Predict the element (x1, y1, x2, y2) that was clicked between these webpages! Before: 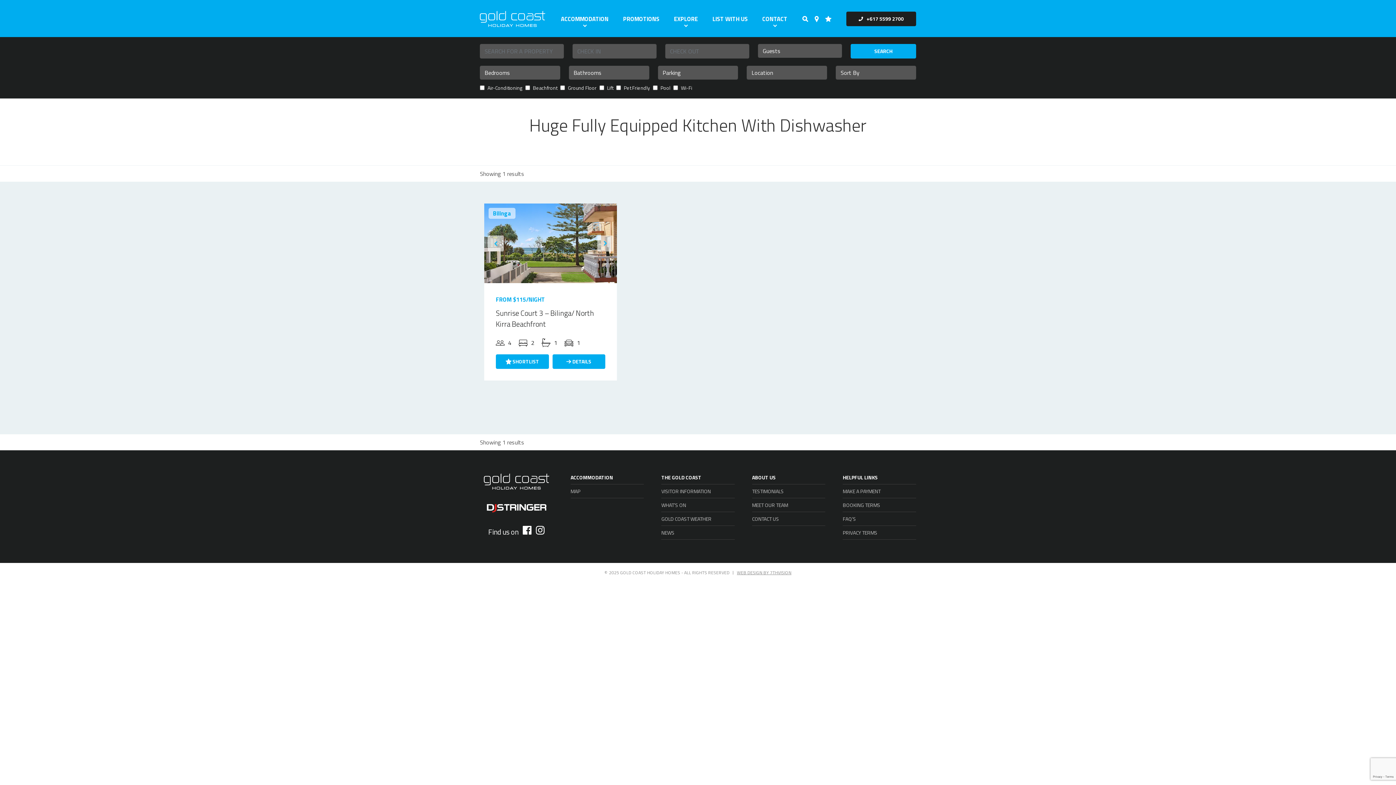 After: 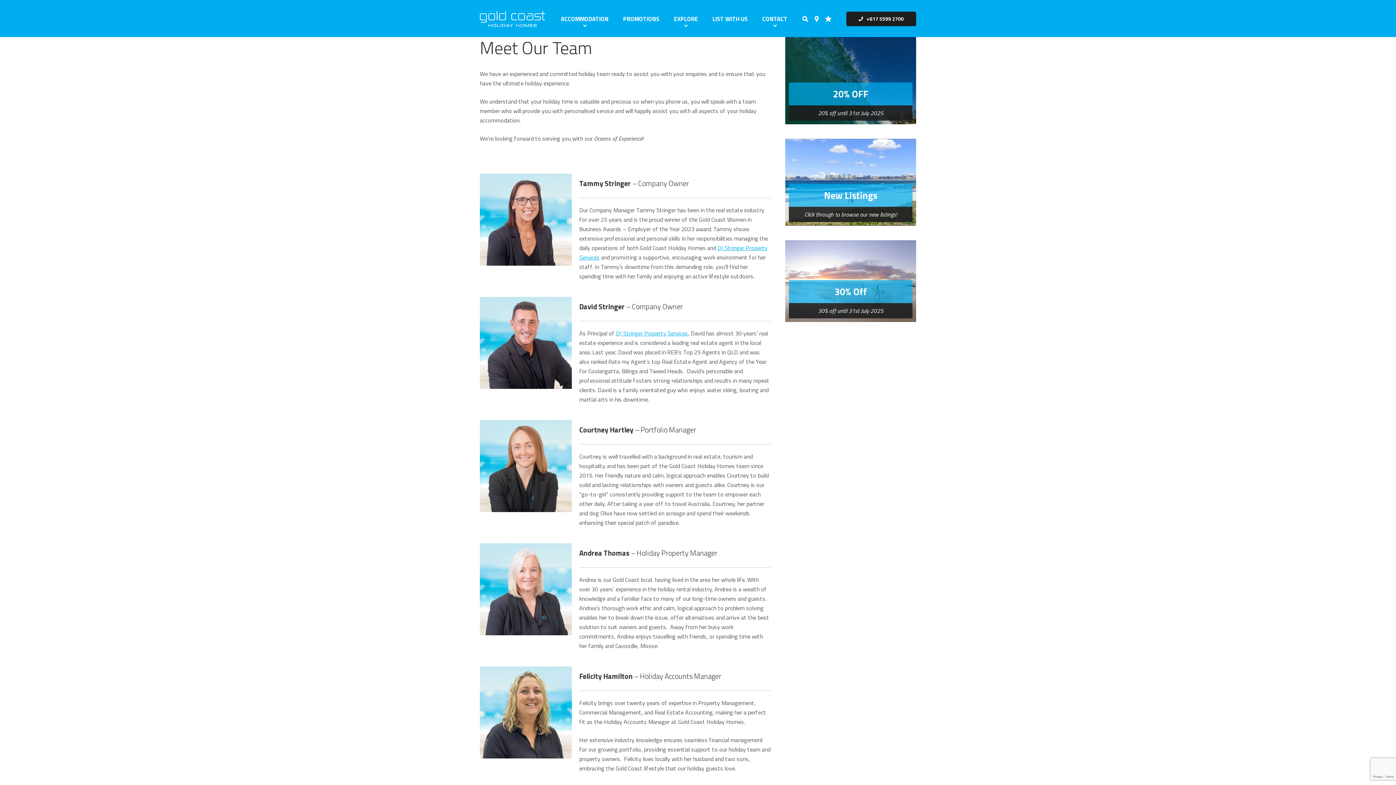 Action: label: MEET OUR TEAM bbox: (752, 498, 825, 512)